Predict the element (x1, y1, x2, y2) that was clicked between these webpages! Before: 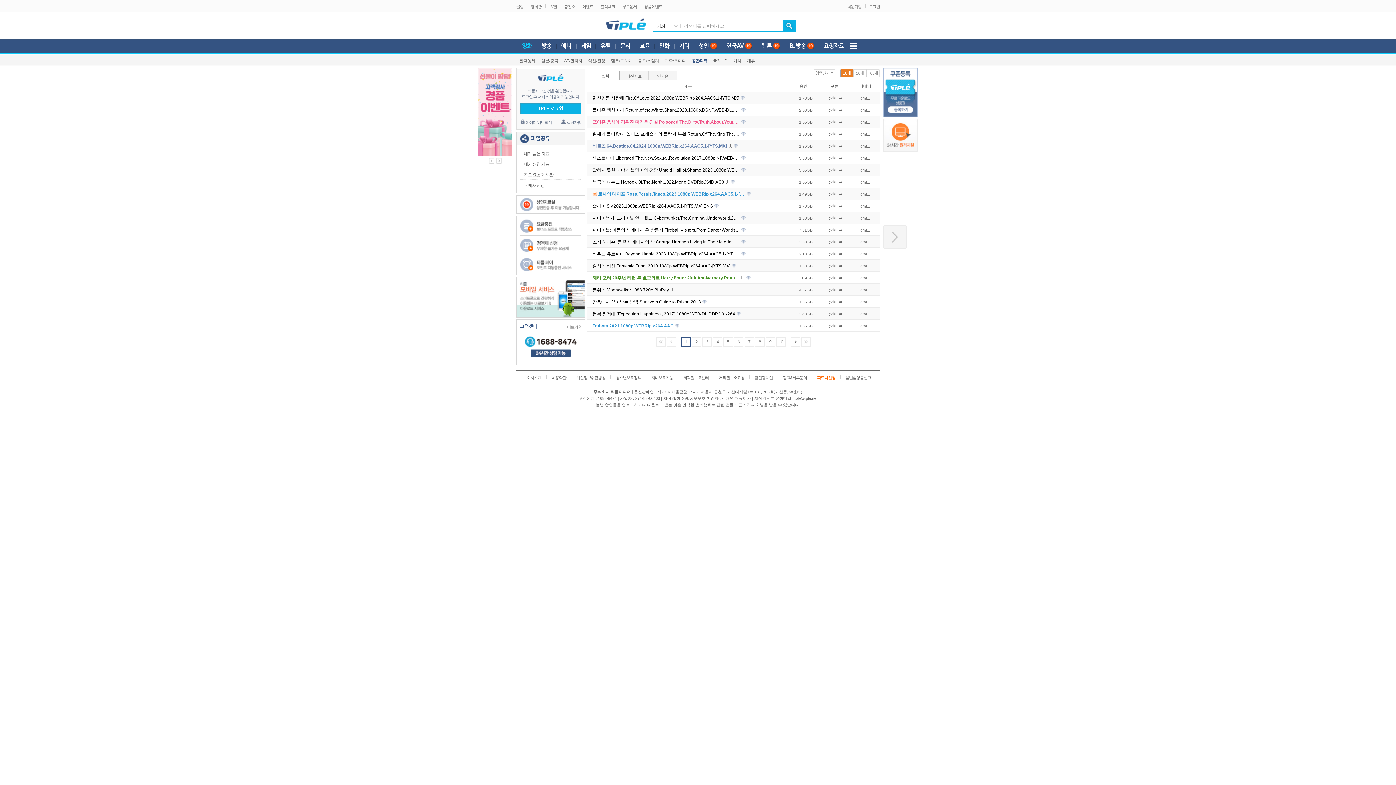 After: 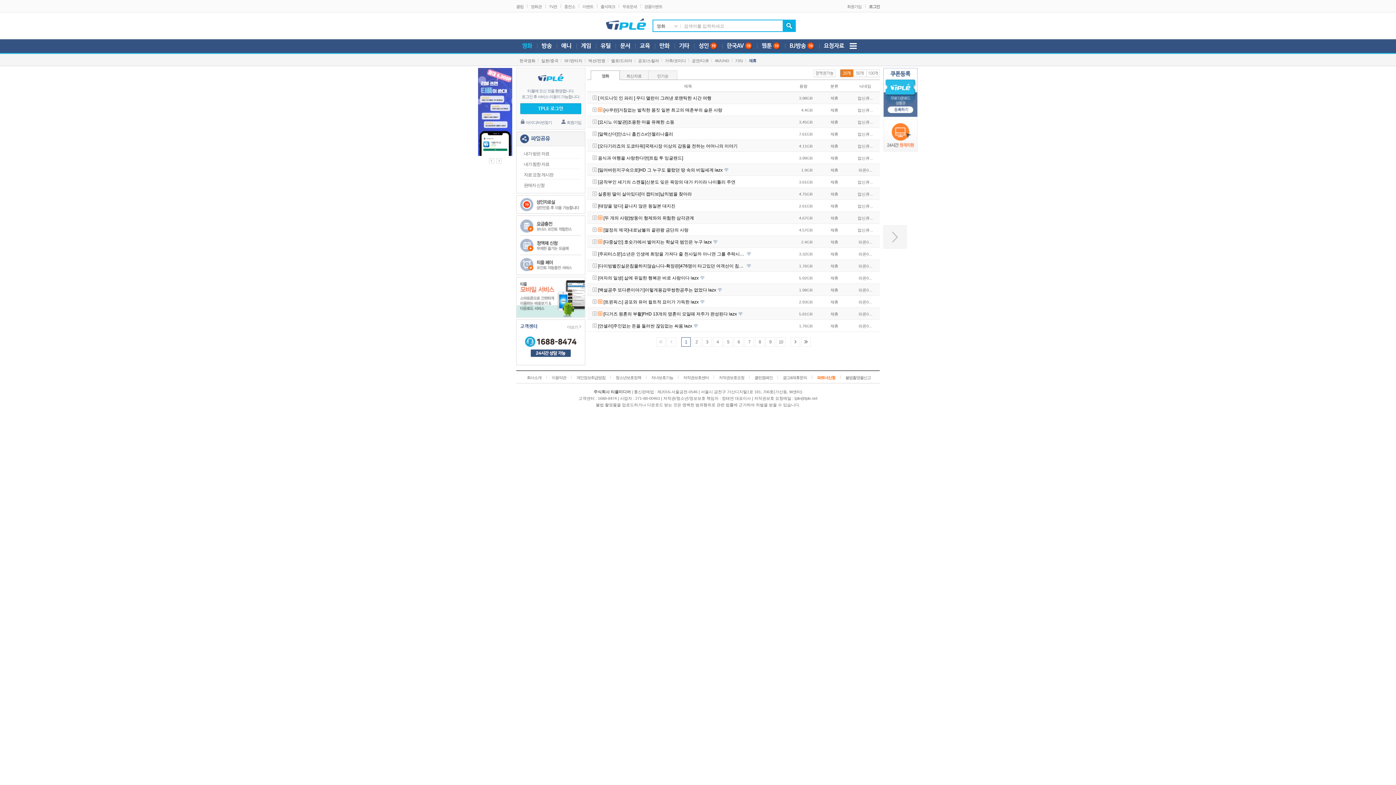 Action: label: 제휴 bbox: (747, 58, 755, 62)